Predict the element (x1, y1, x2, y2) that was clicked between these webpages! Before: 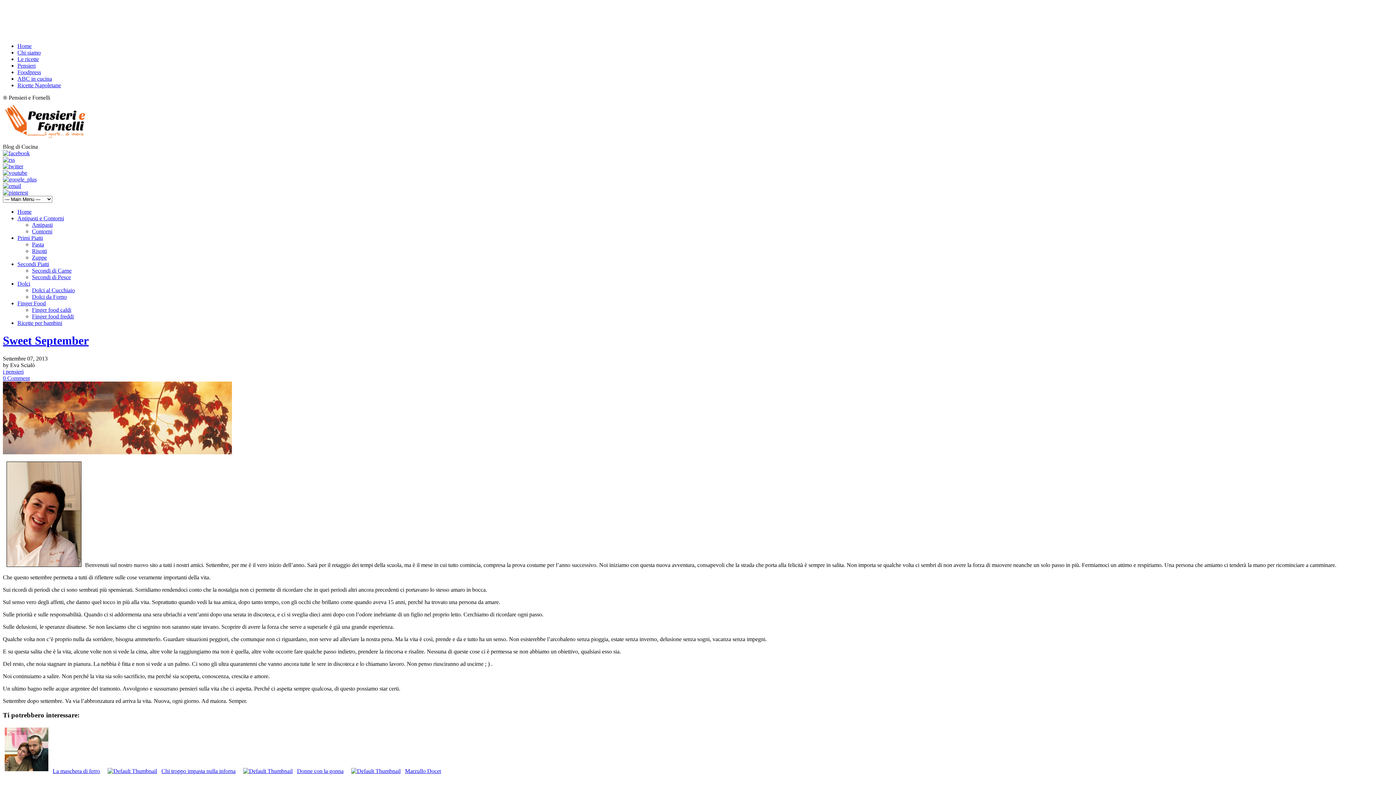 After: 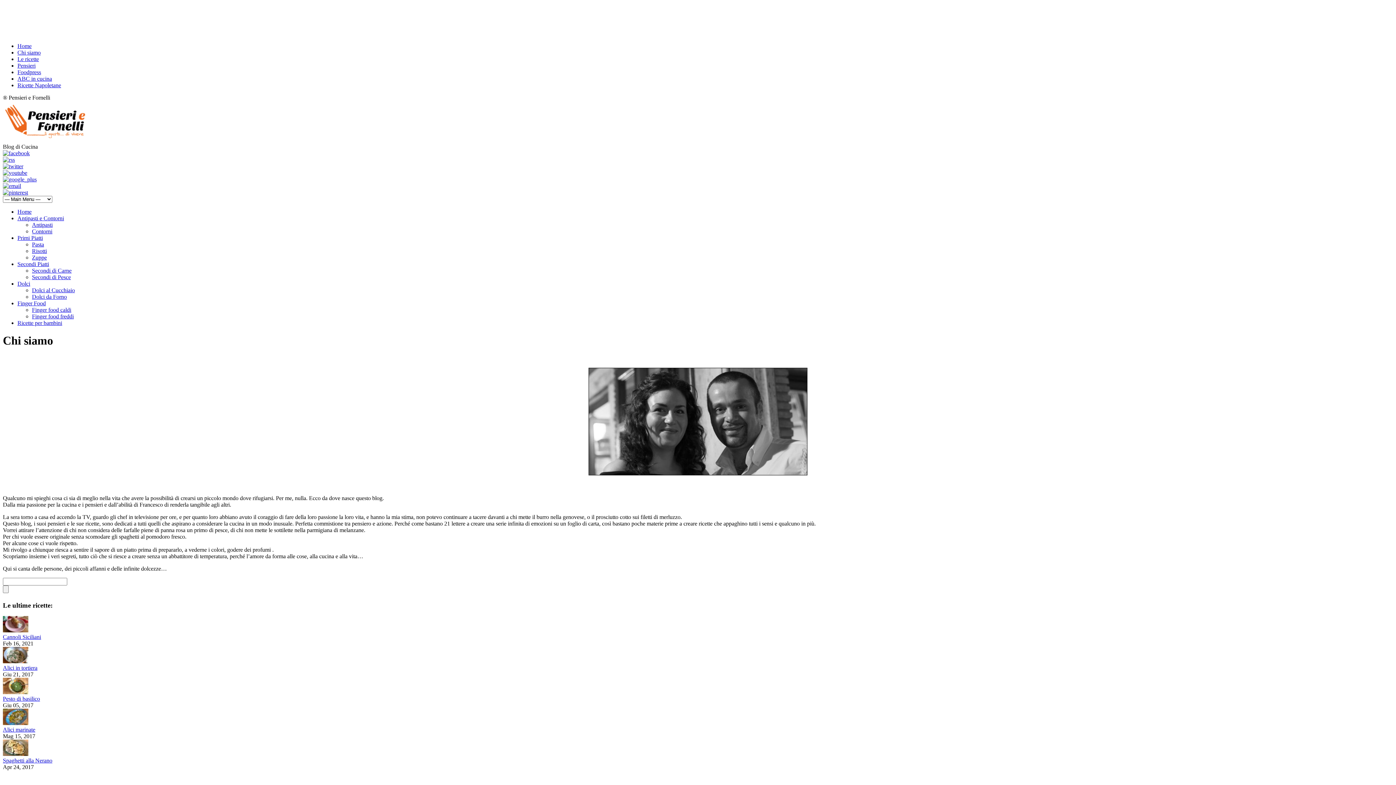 Action: label: Chi siamo bbox: (17, 49, 40, 55)